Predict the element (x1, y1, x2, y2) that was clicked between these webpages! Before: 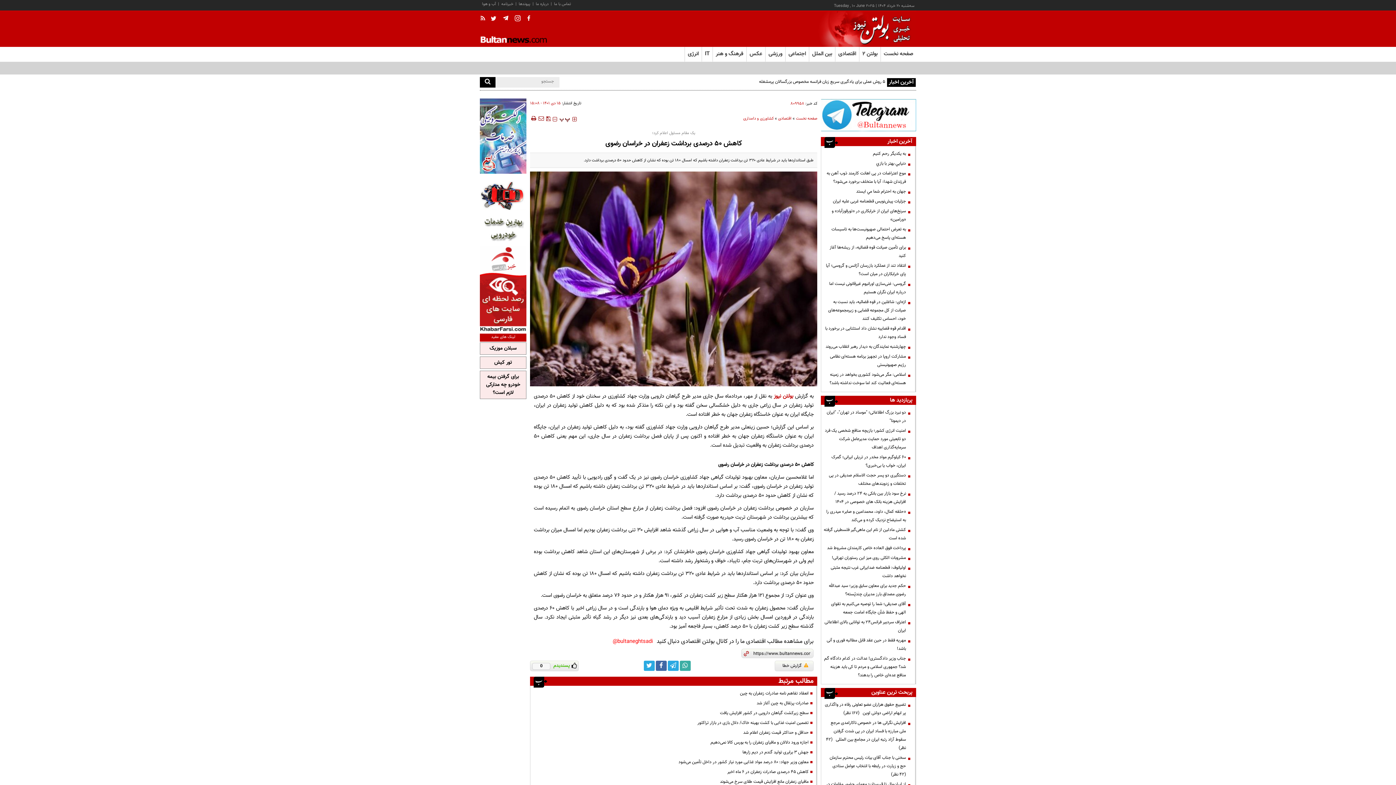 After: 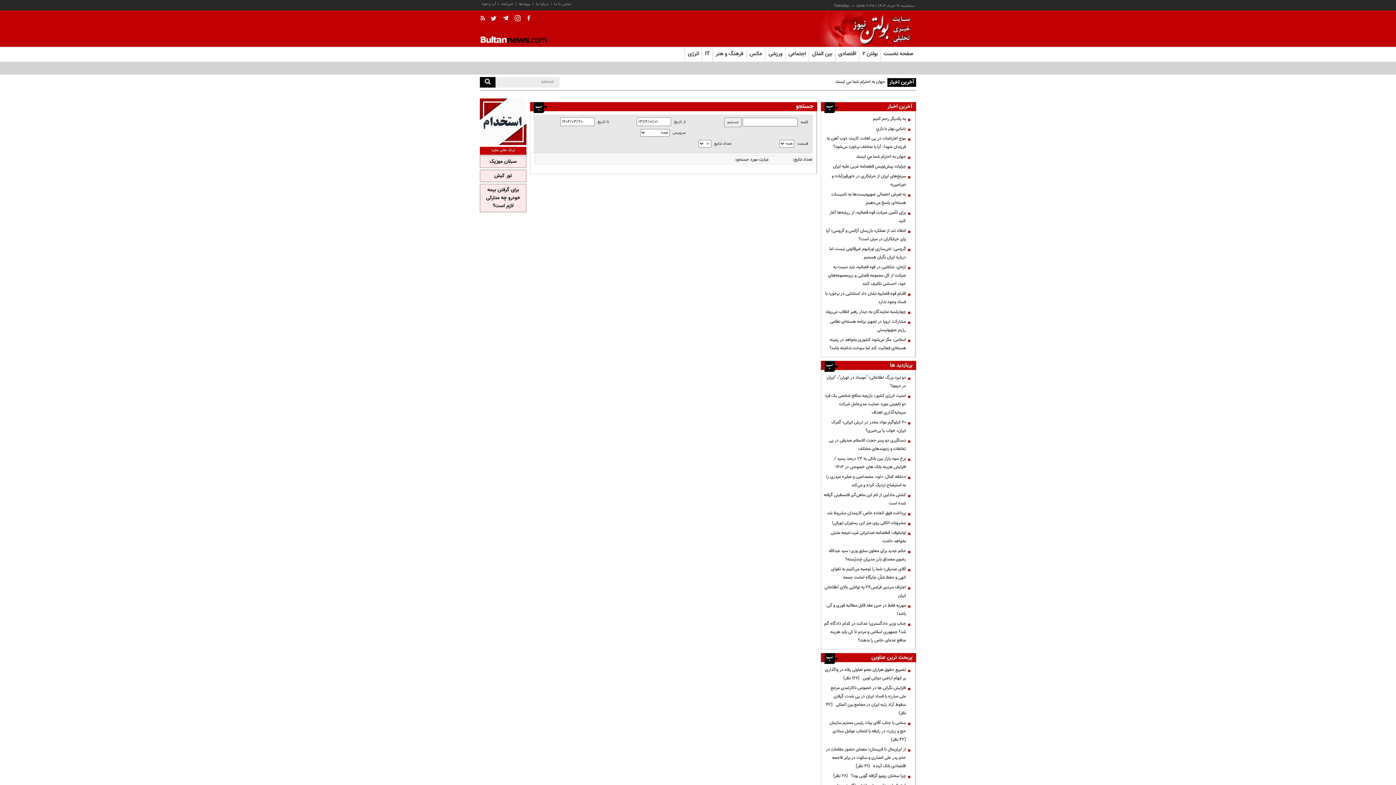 Action: bbox: (480, 77, 495, 87)